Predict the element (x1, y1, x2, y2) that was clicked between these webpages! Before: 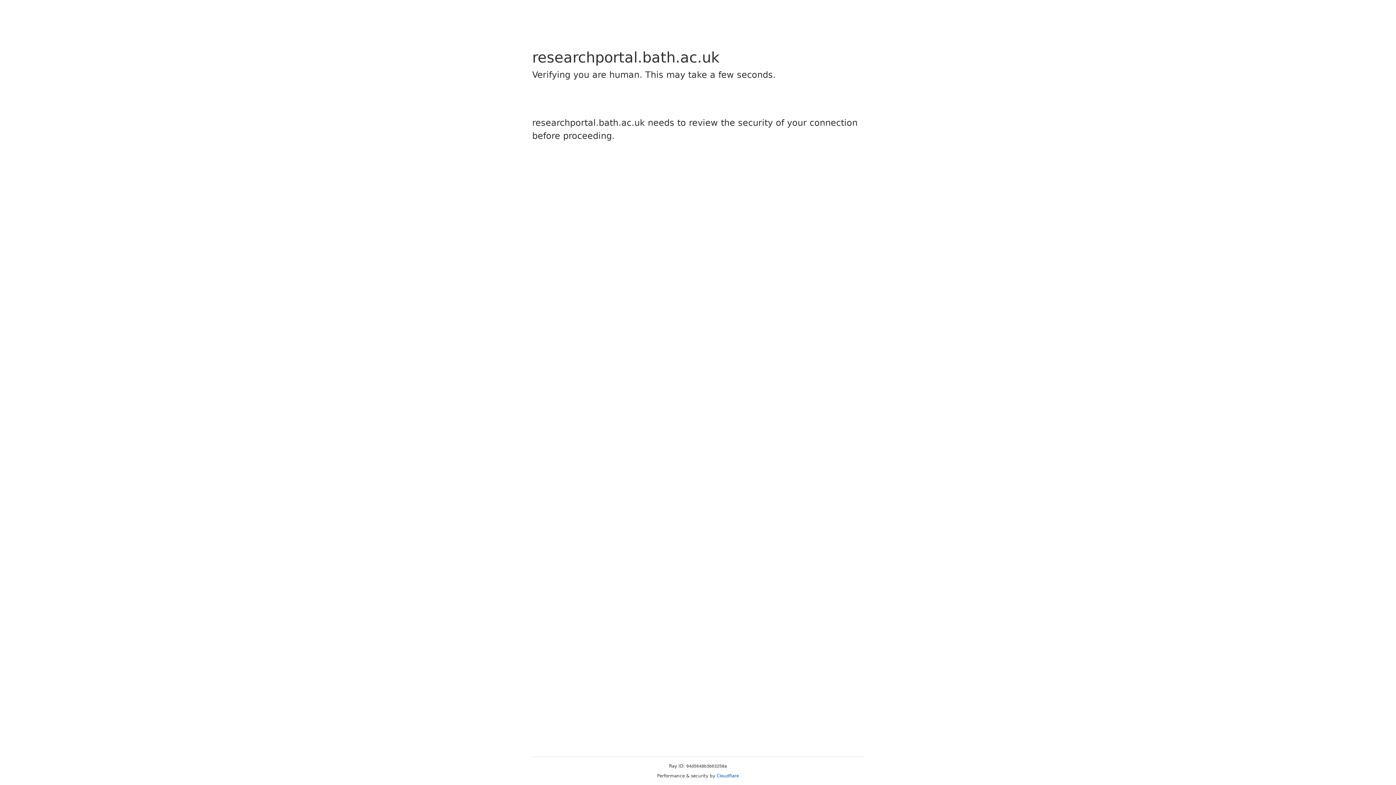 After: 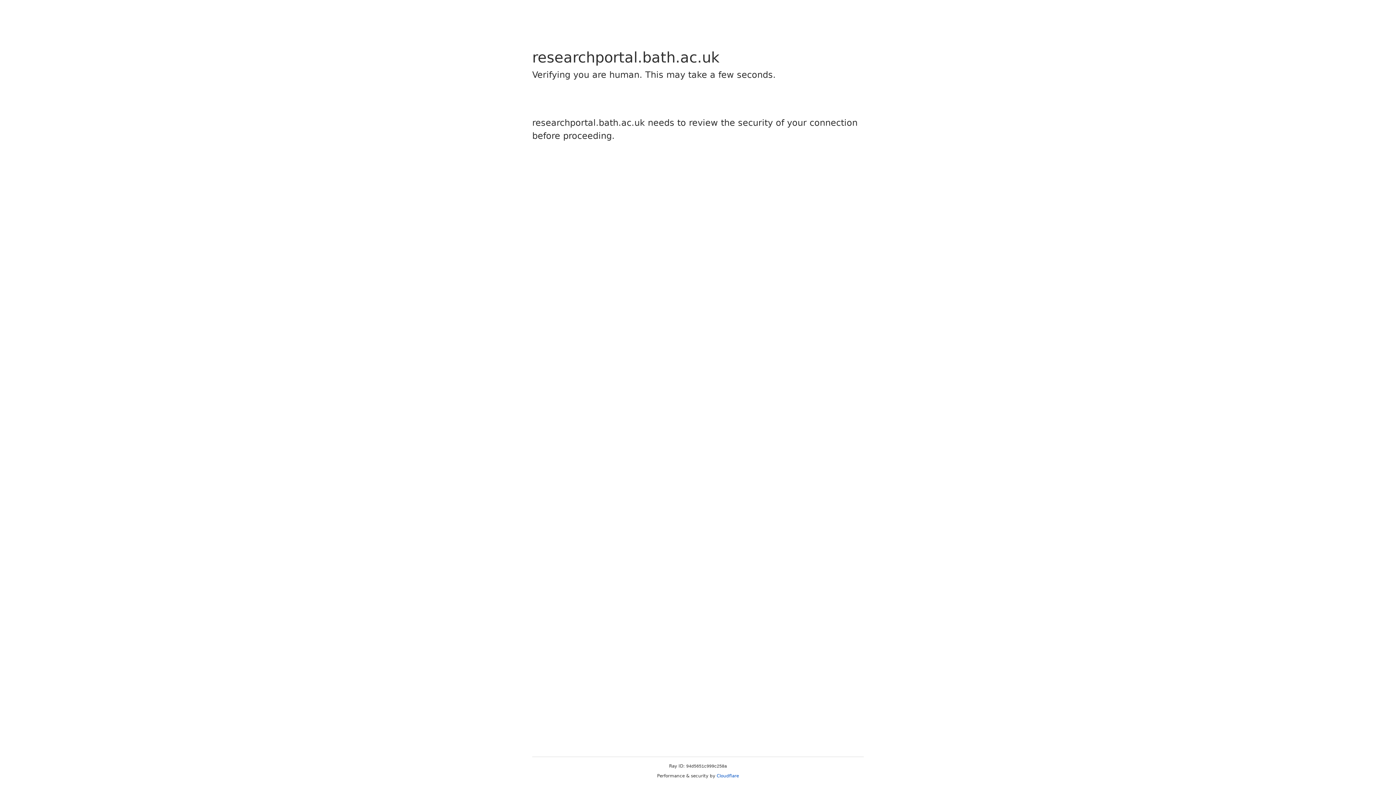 Action: bbox: (716, 773, 739, 778) label: Cloudflare